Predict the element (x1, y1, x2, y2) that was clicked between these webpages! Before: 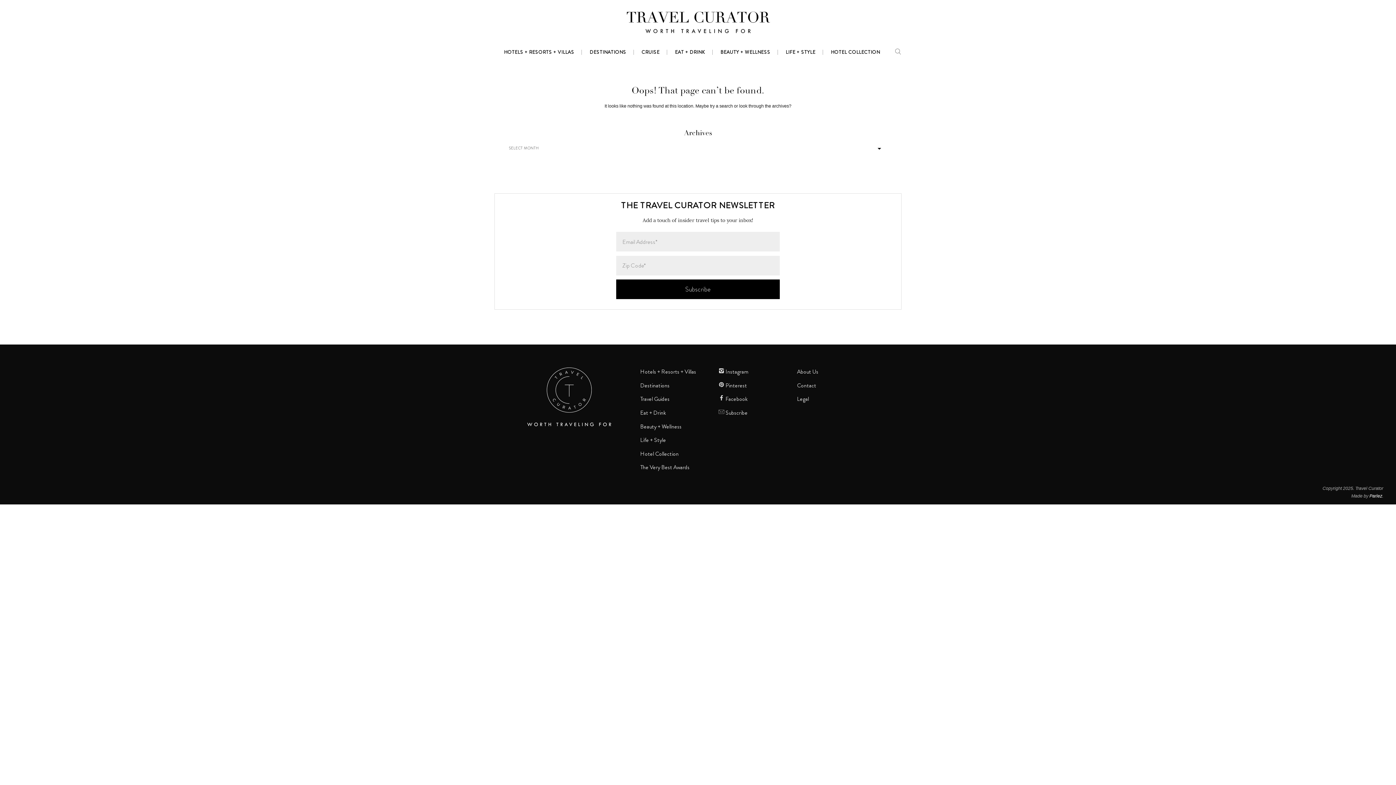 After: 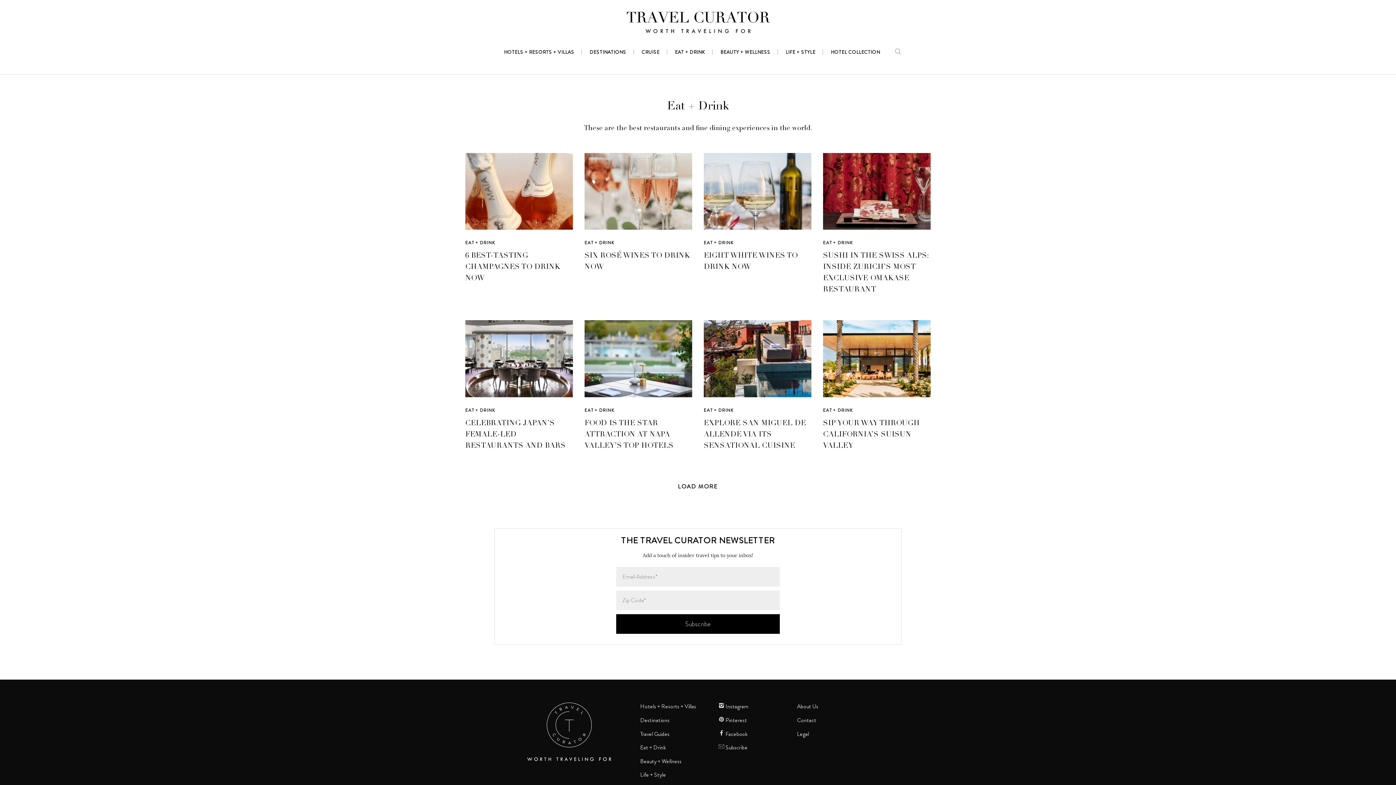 Action: bbox: (668, 44, 712, 60) label: EAT + DRINK